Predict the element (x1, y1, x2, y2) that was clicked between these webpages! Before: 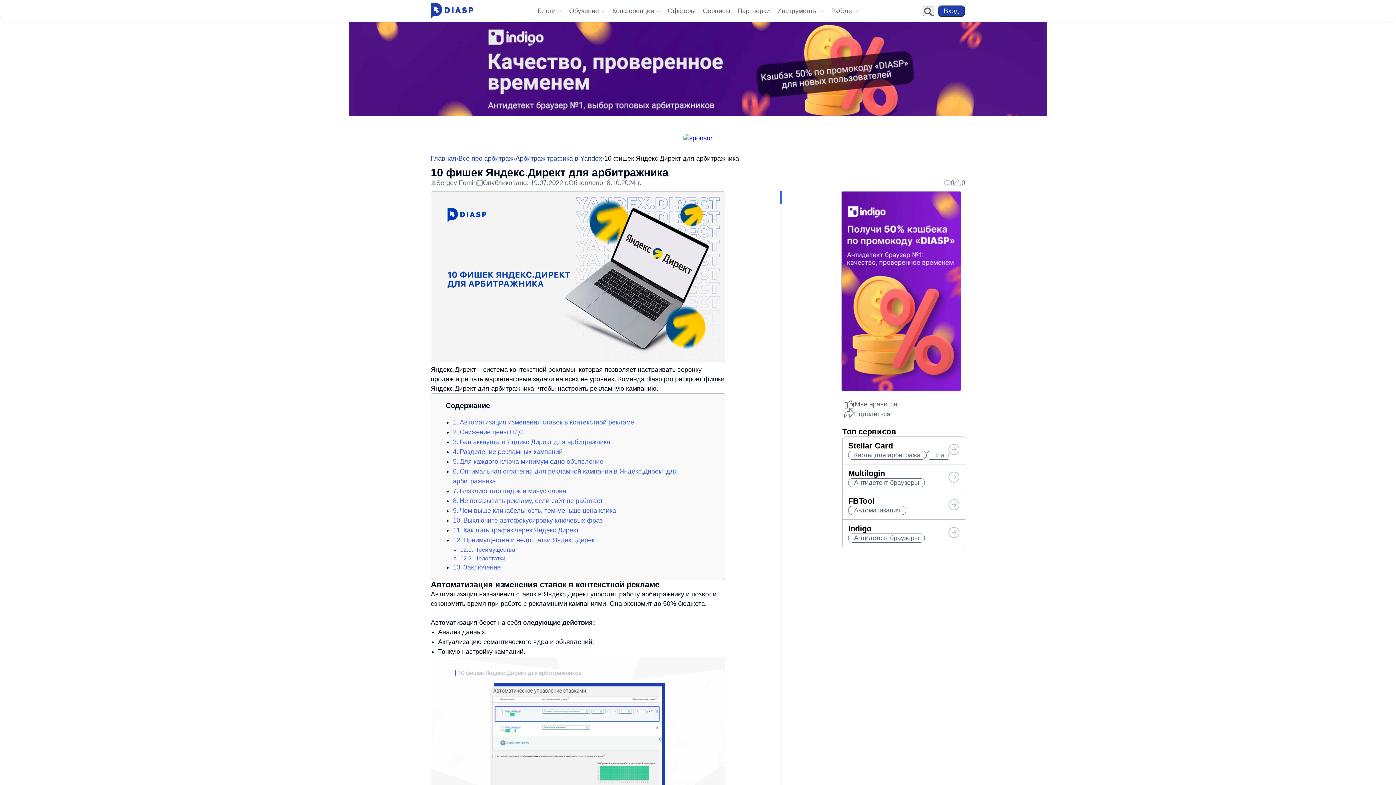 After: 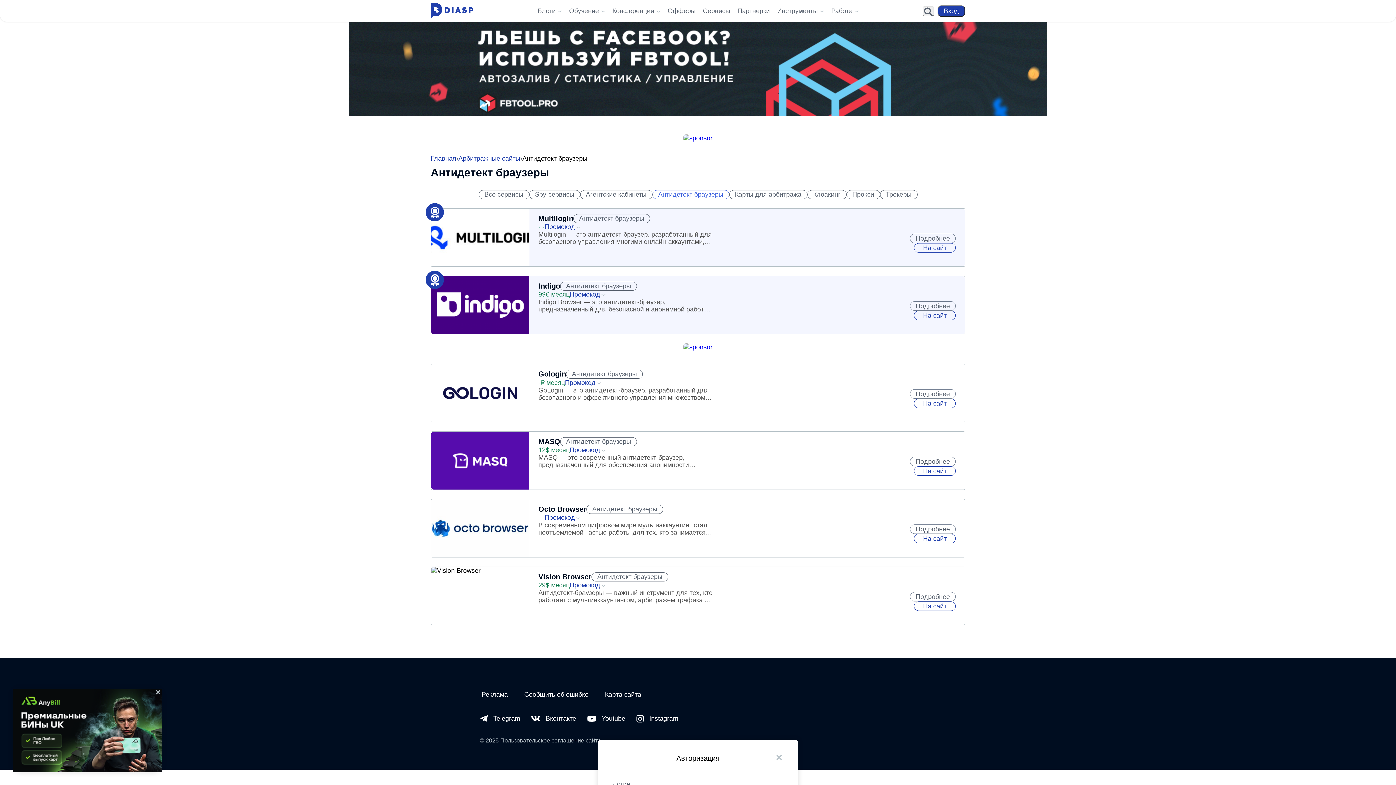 Action: bbox: (848, 533, 925, 542) label: Антидетект браузеры